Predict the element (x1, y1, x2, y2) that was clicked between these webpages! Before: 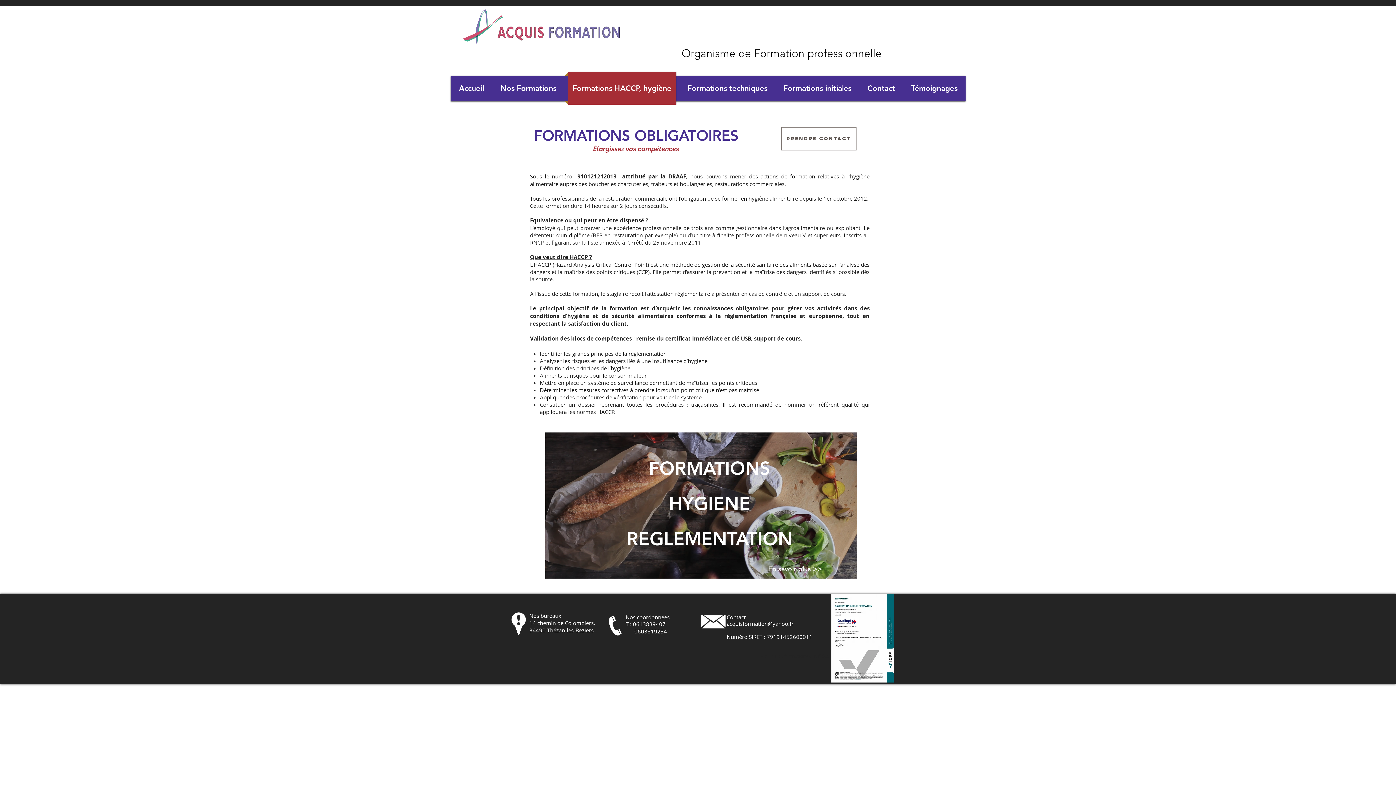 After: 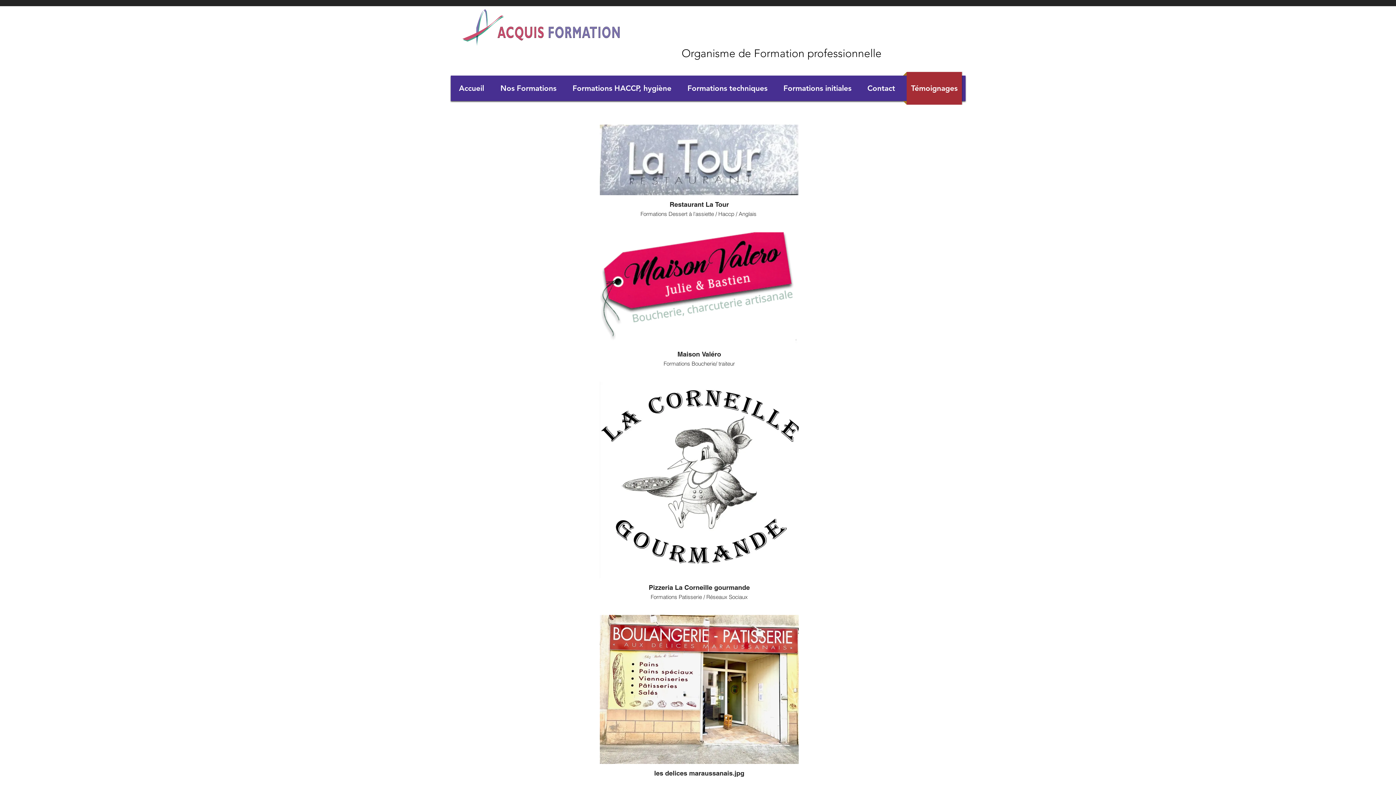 Action: bbox: (903, 72, 965, 104) label: Témoignages